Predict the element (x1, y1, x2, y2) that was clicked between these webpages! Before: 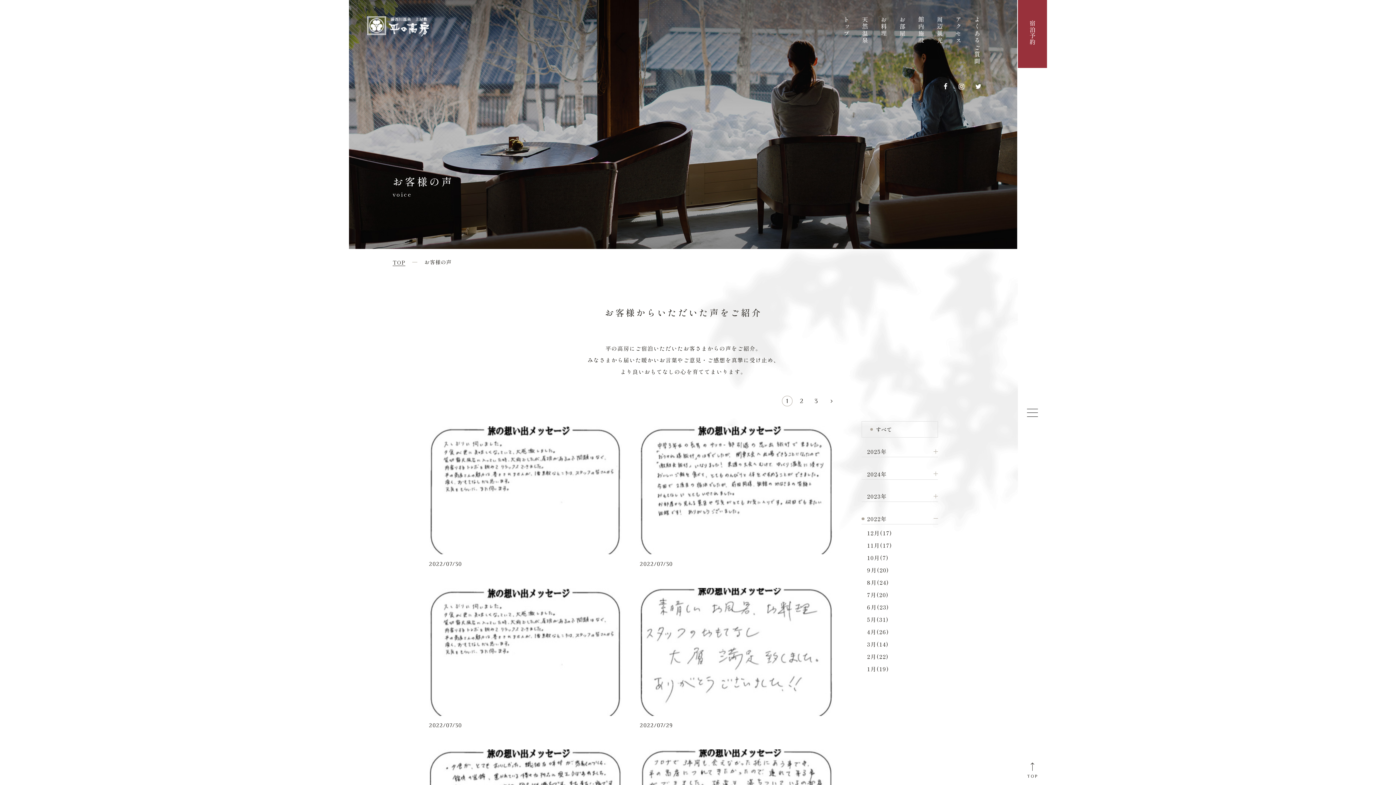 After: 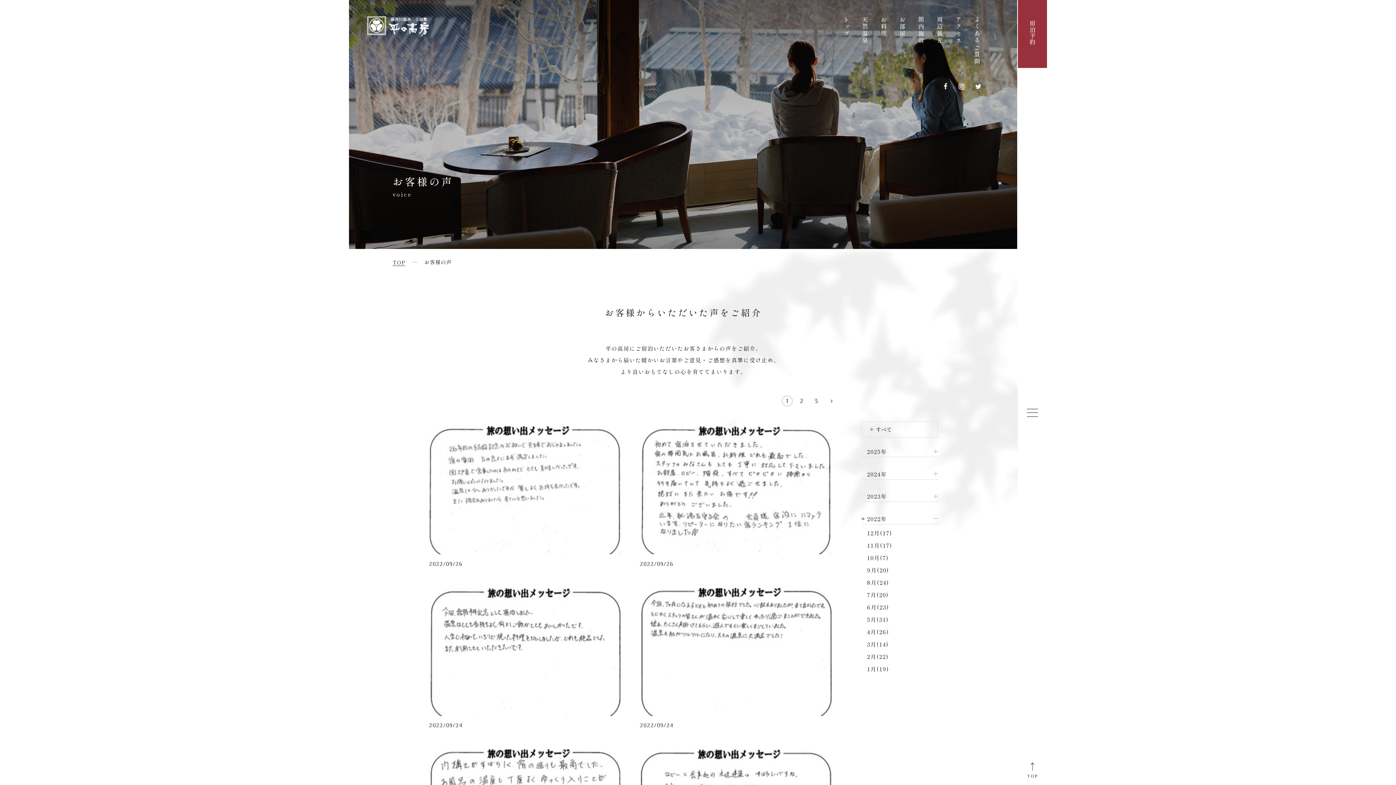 Action: label: 9月(20) bbox: (867, 564, 938, 576)